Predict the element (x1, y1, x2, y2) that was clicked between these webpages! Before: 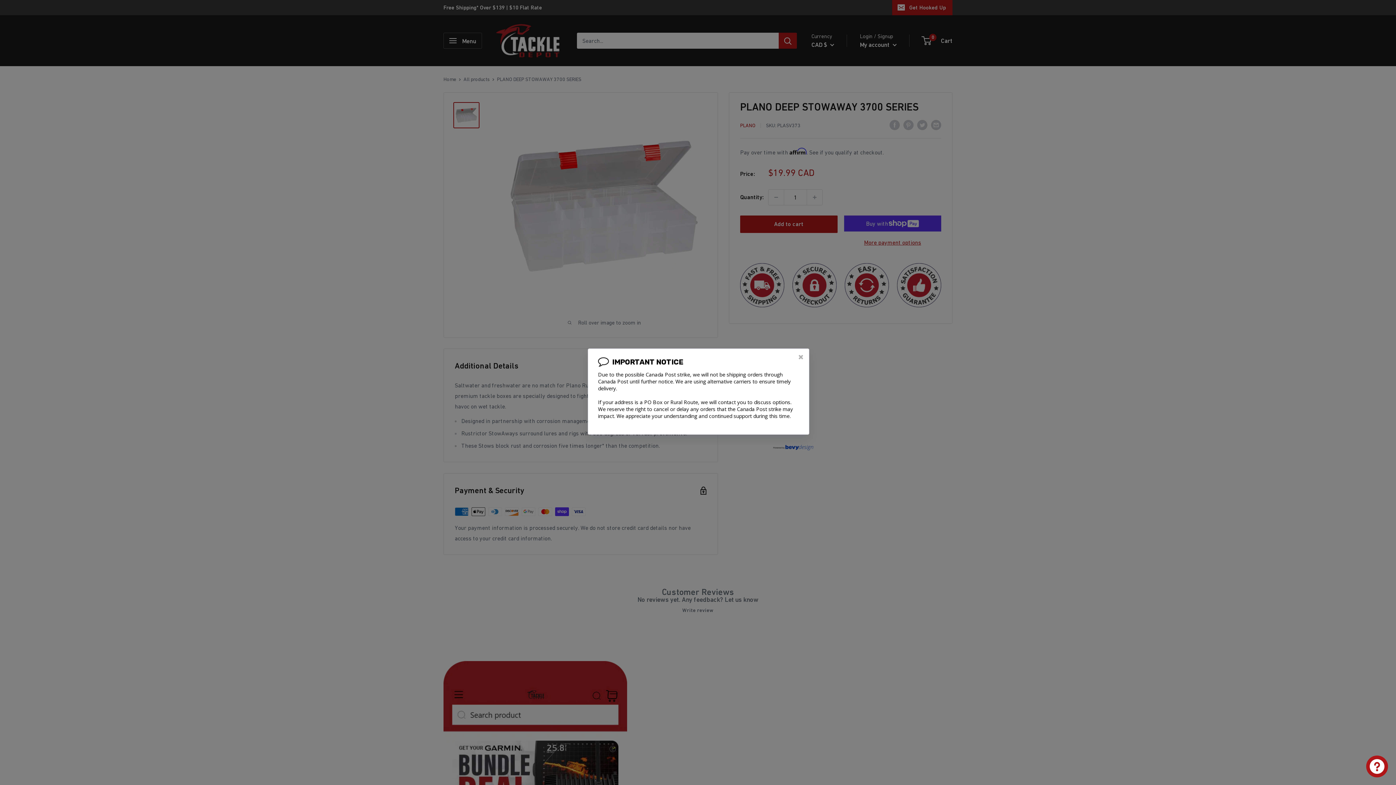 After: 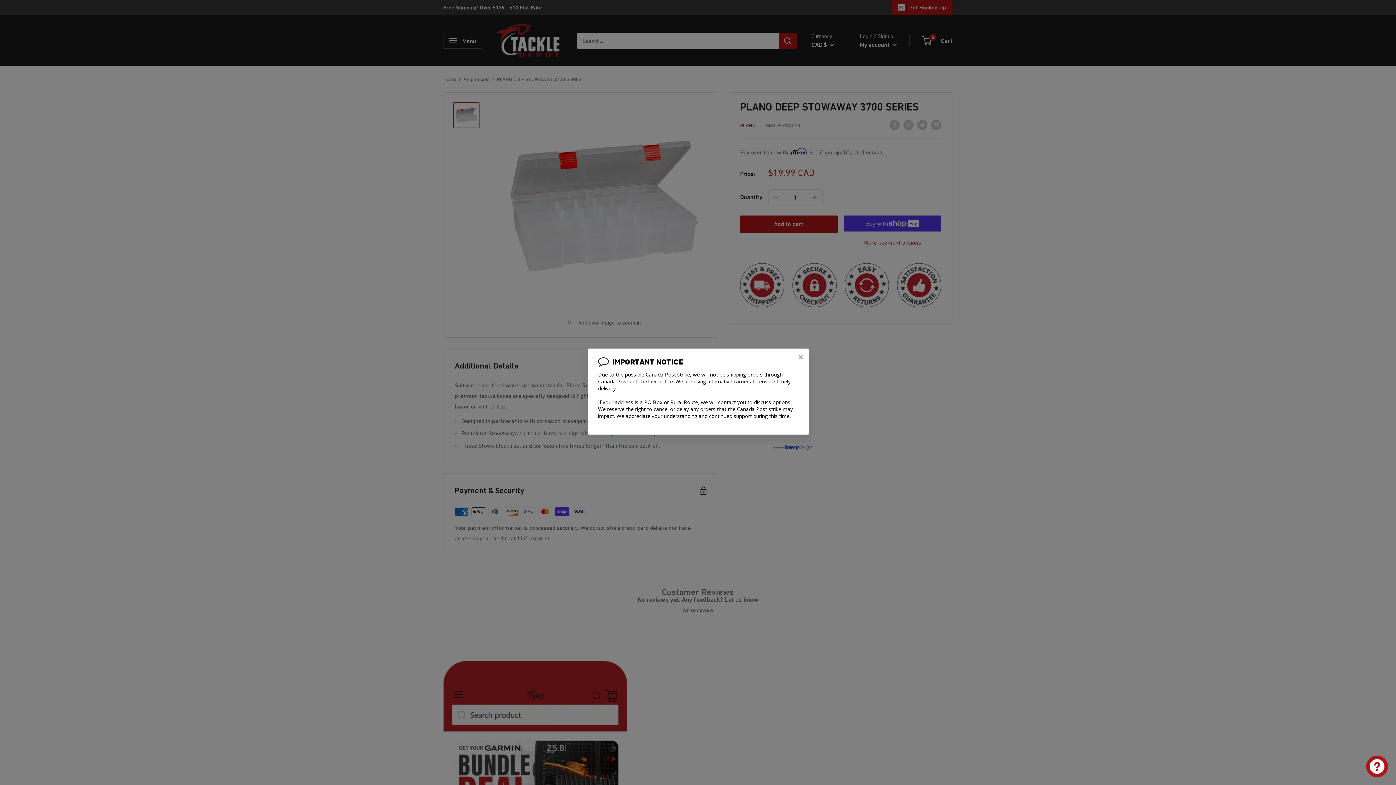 Action: bbox: (773, 444, 813, 455)